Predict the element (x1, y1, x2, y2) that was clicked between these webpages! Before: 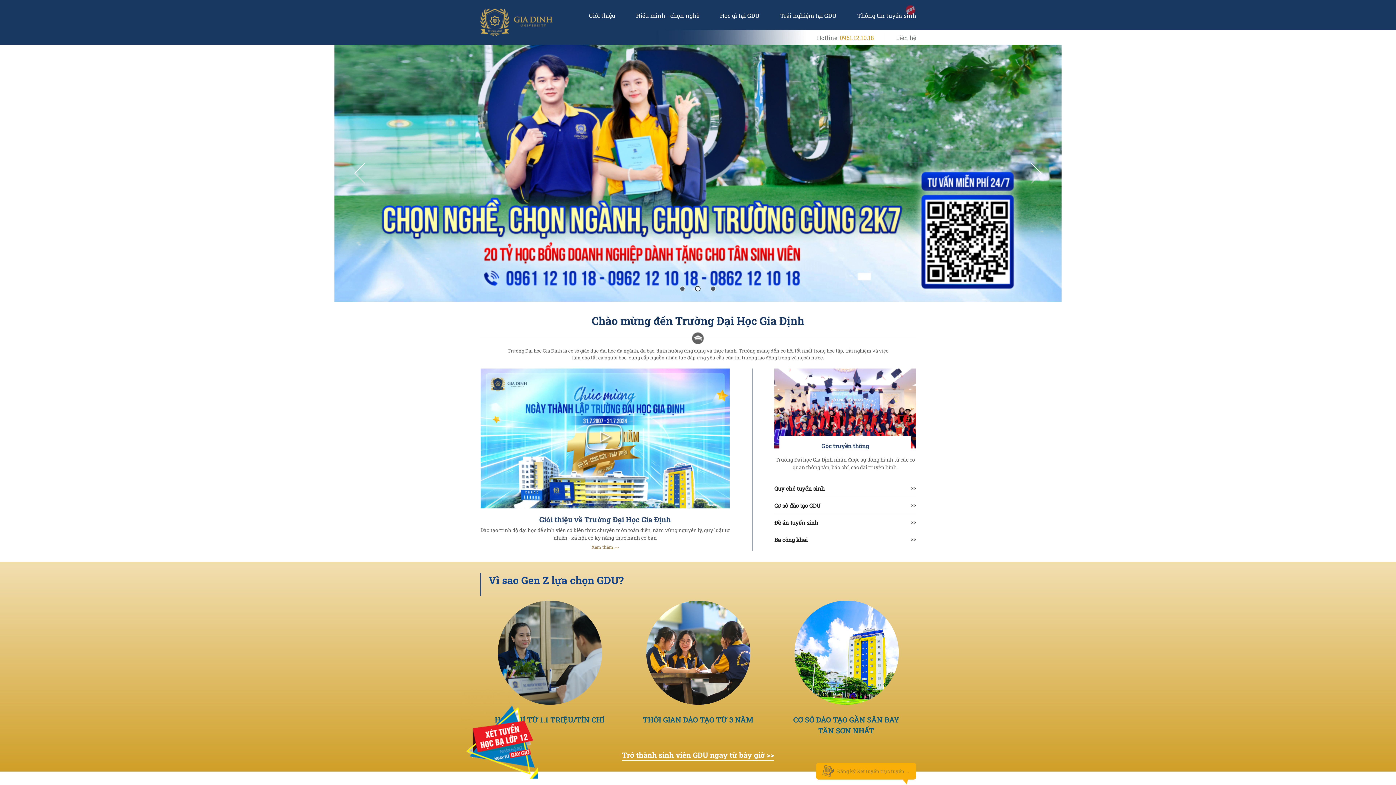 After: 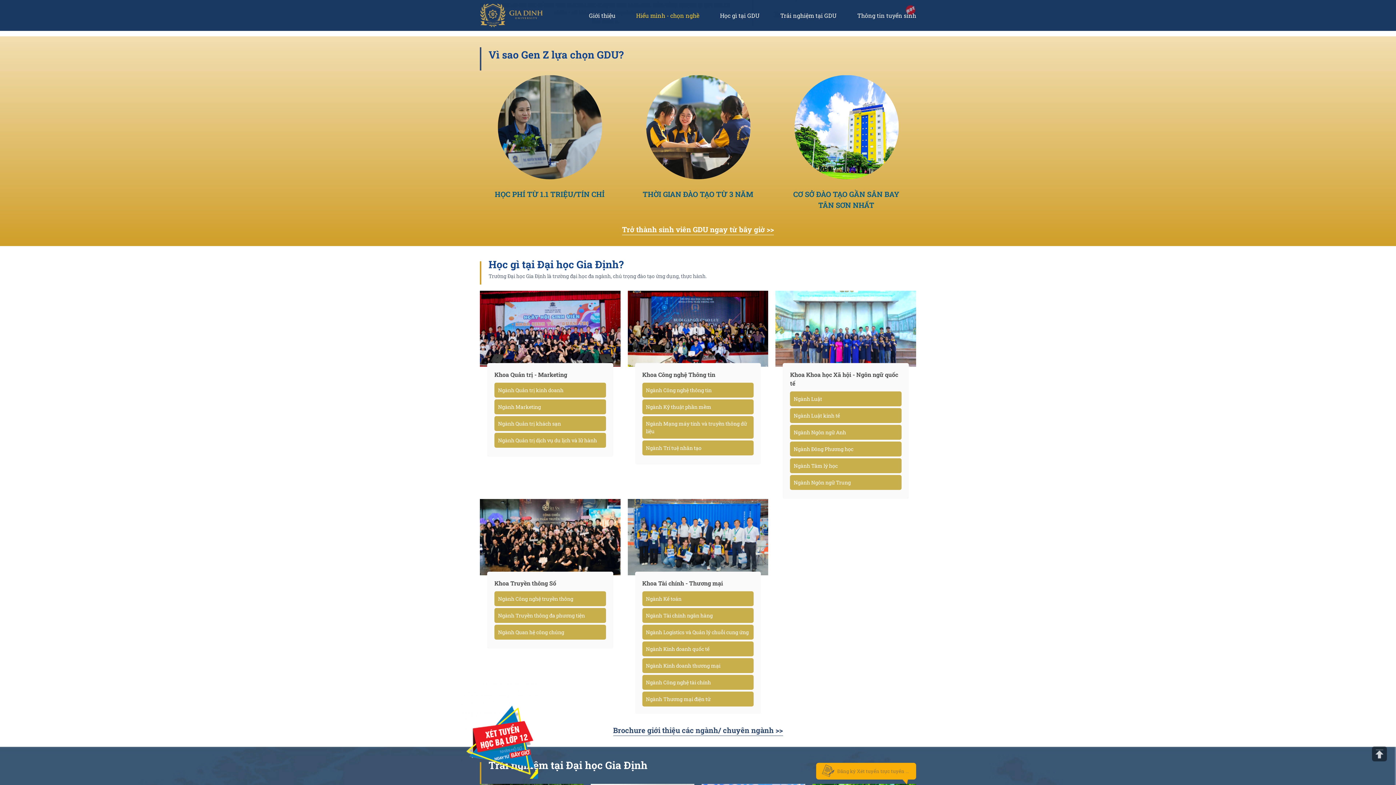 Action: bbox: (636, 7, 699, 23) label: Hiểu mình - chọn nghề